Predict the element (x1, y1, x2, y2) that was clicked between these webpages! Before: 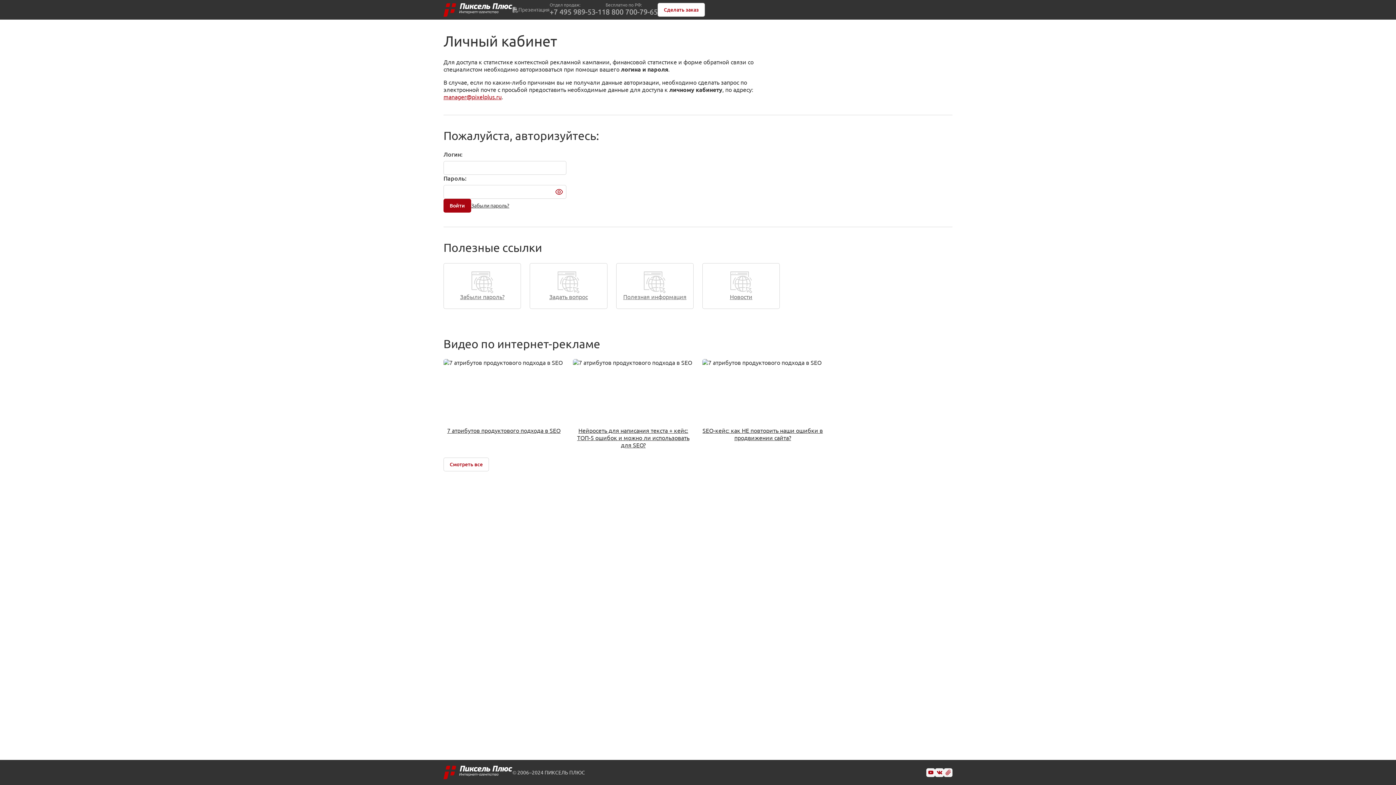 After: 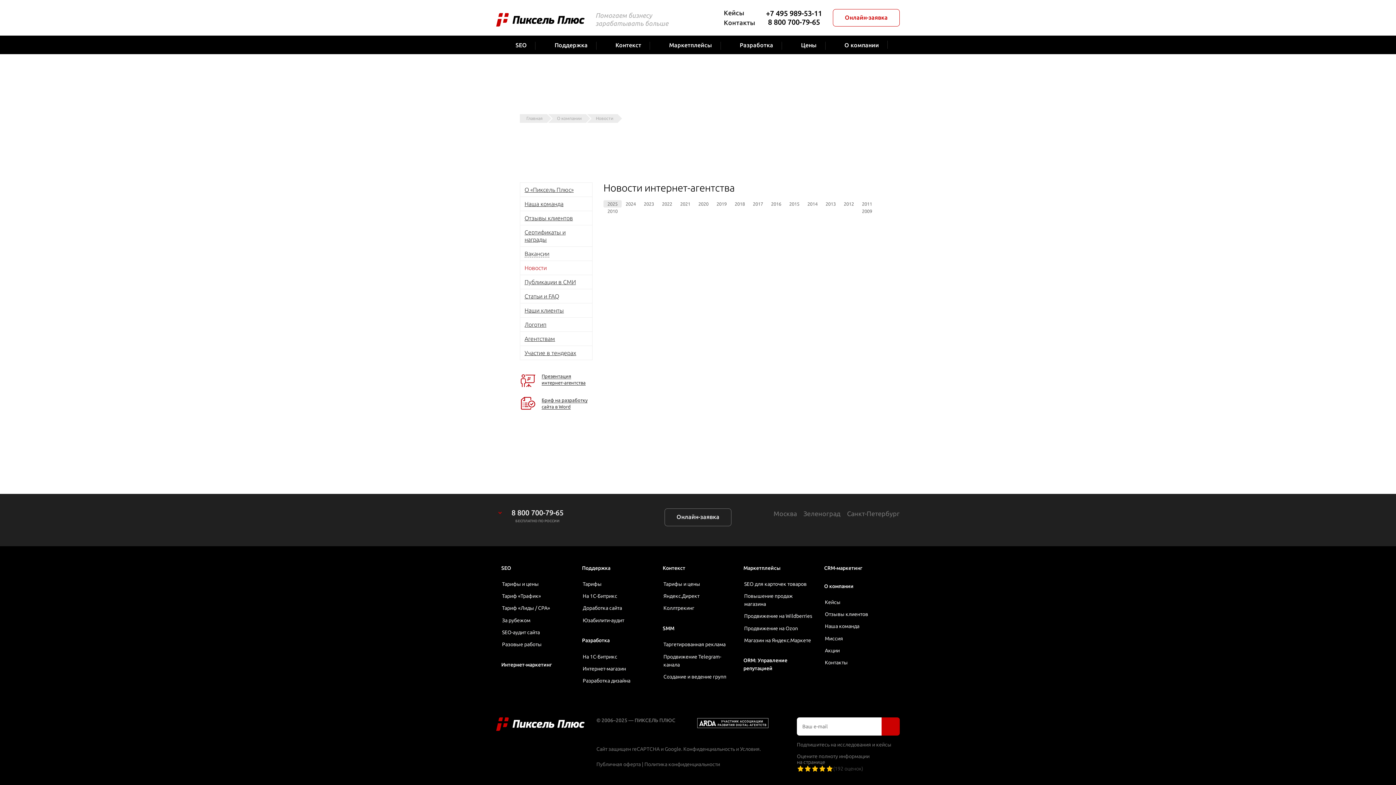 Action: bbox: (730, 293, 752, 300) label: Новости